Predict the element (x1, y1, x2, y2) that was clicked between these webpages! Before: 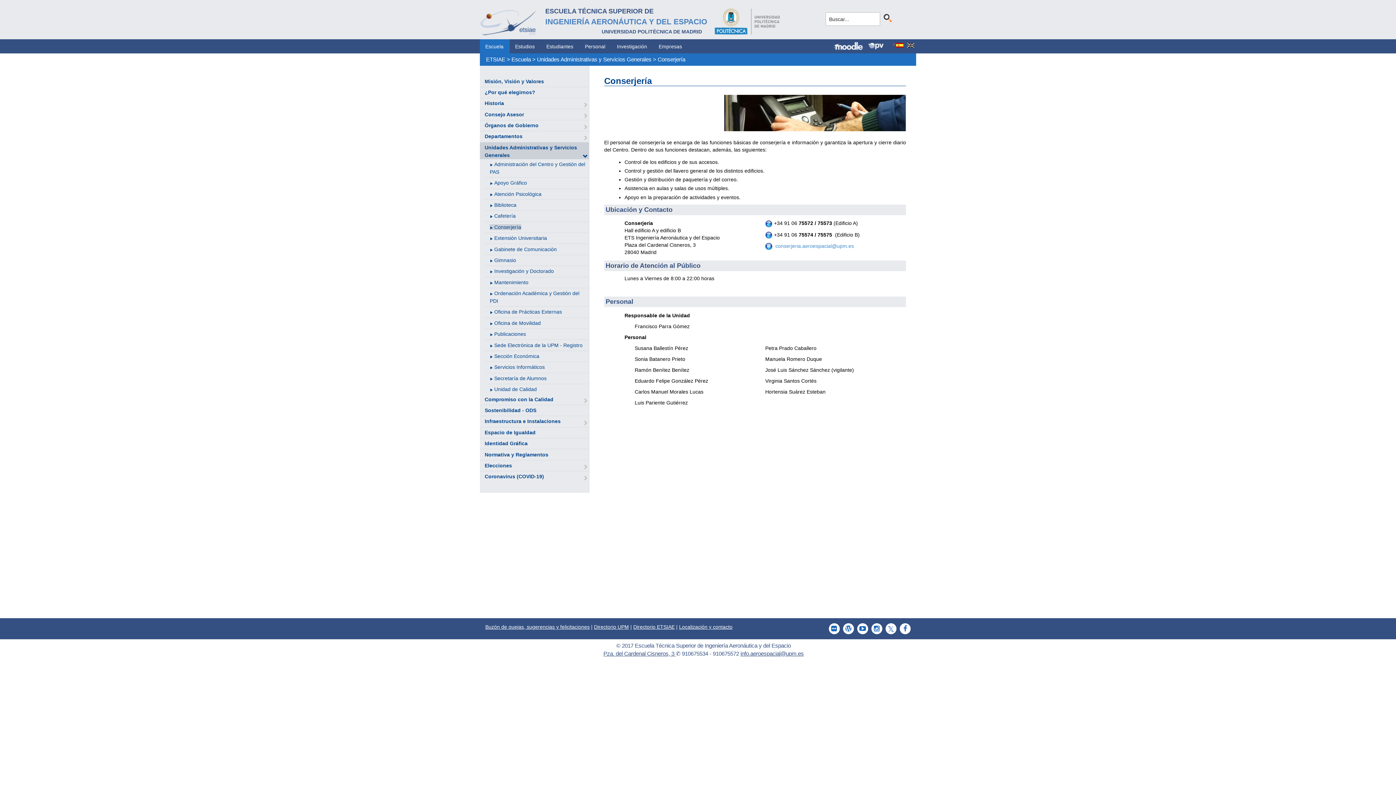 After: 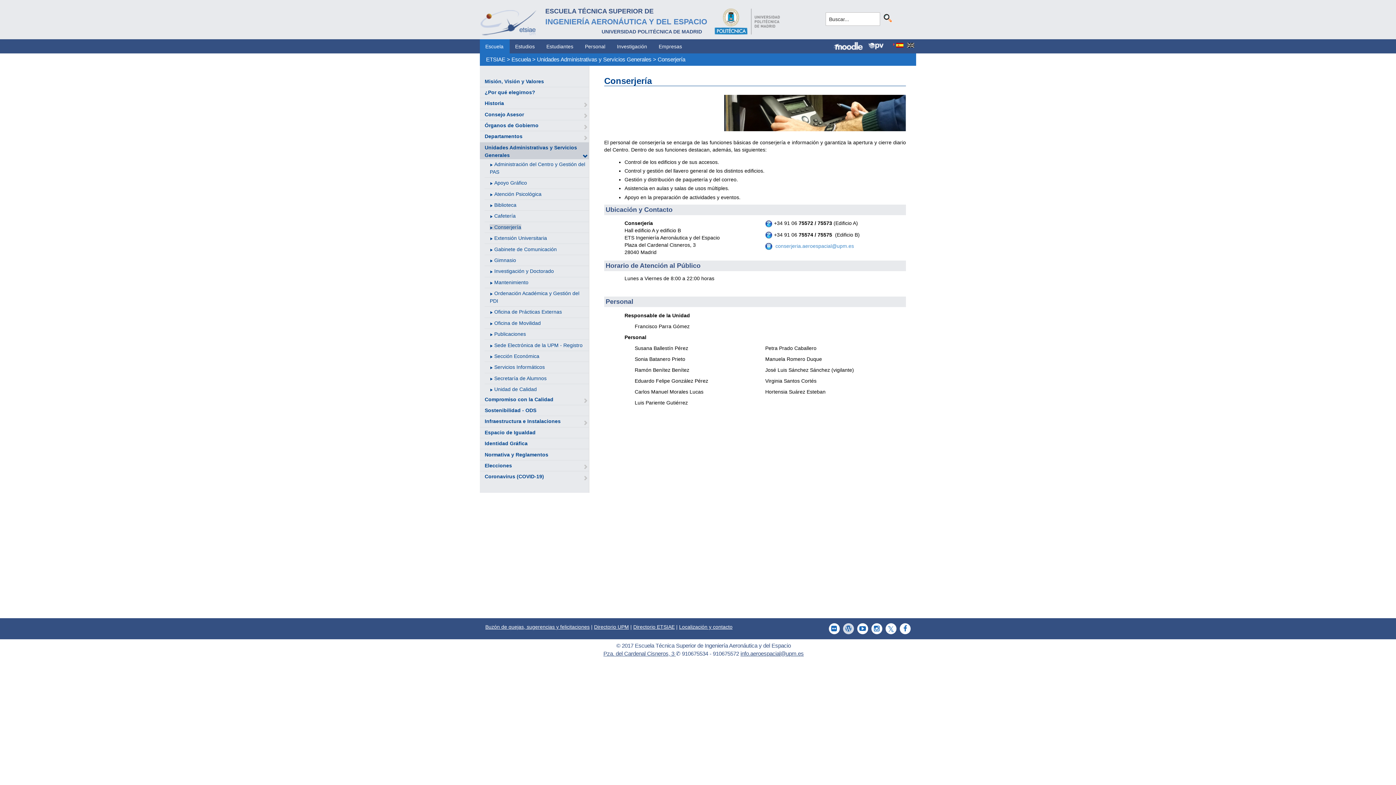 Action: bbox: (839, 623, 854, 634)